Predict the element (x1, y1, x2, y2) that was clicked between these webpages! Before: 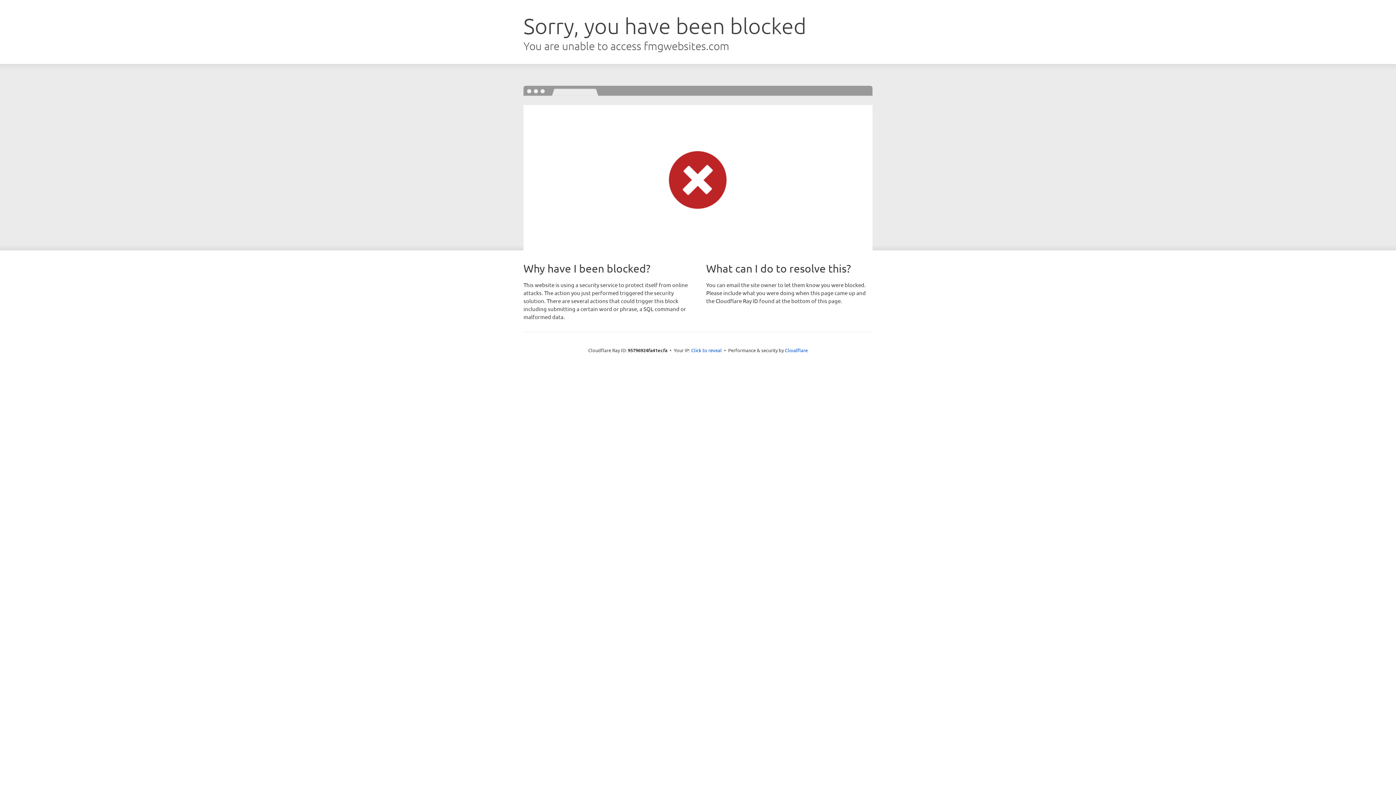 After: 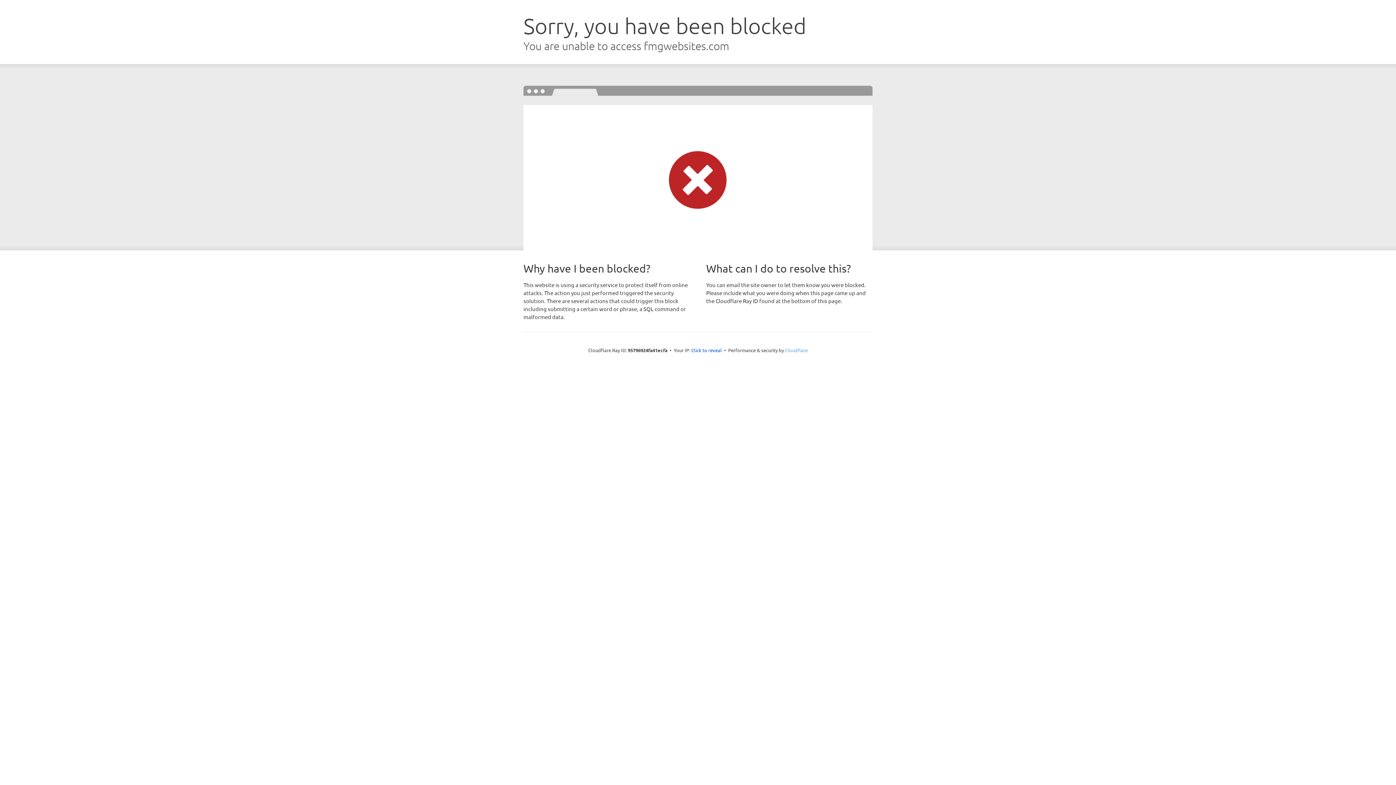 Action: bbox: (785, 347, 808, 353) label: Cloudflare